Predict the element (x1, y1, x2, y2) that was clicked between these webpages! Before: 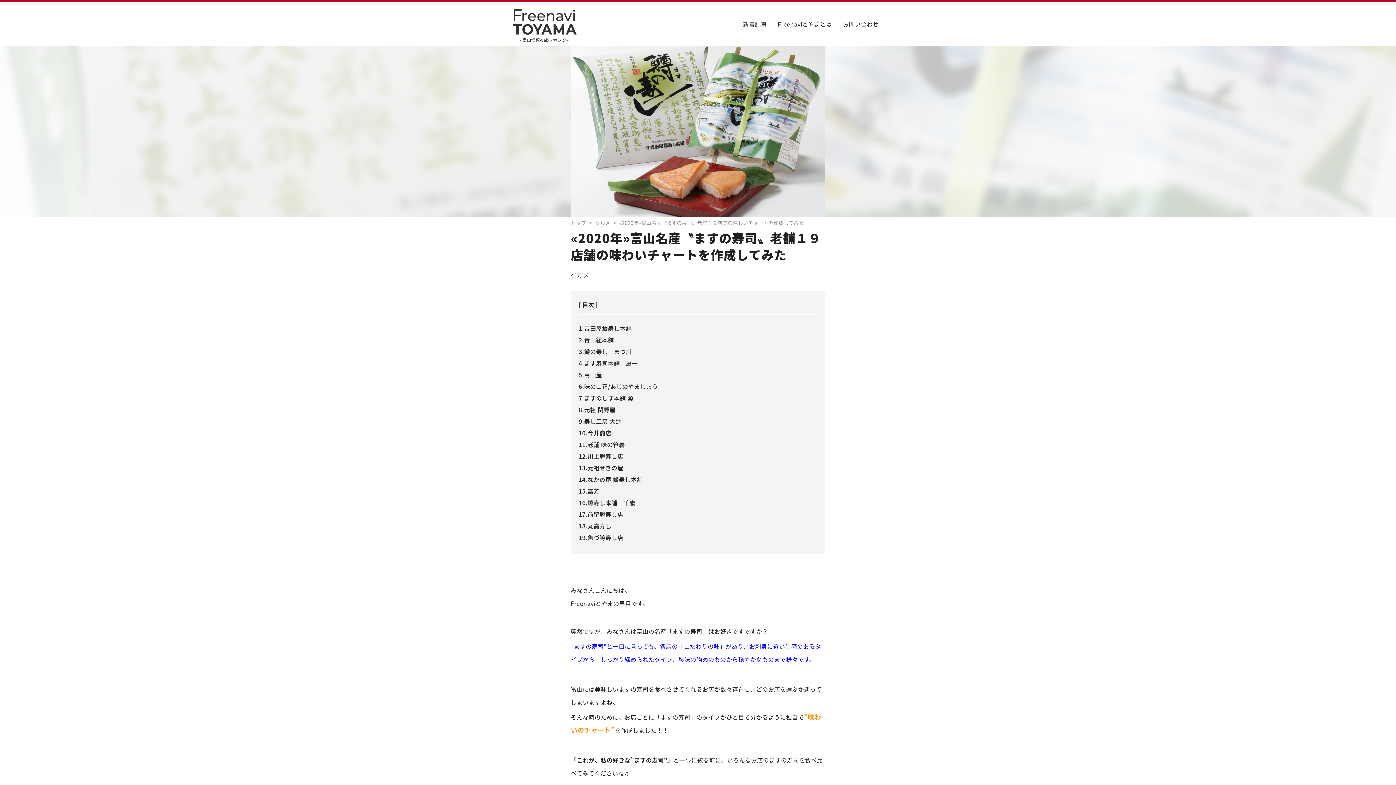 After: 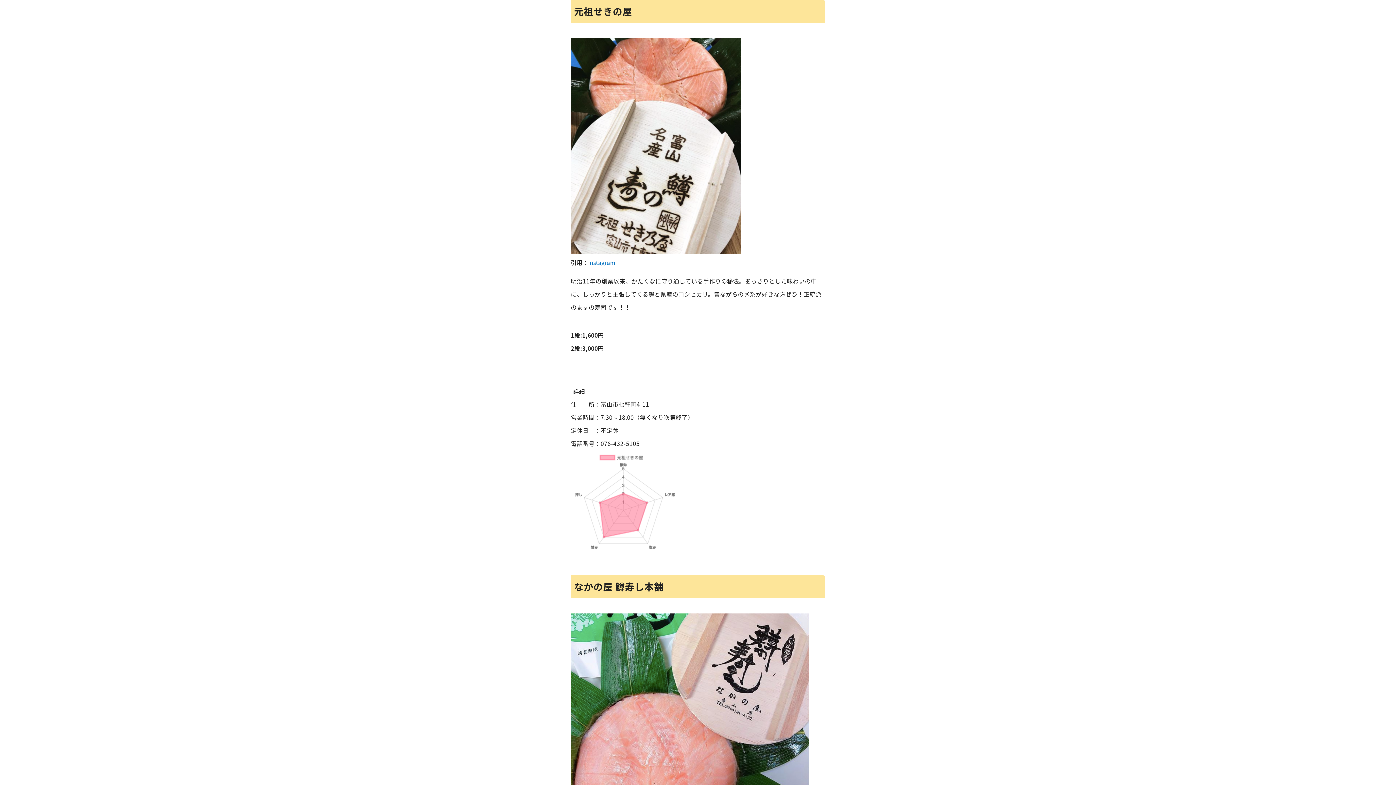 Action: bbox: (578, 463, 817, 472) label: 13.元祖せきの屋